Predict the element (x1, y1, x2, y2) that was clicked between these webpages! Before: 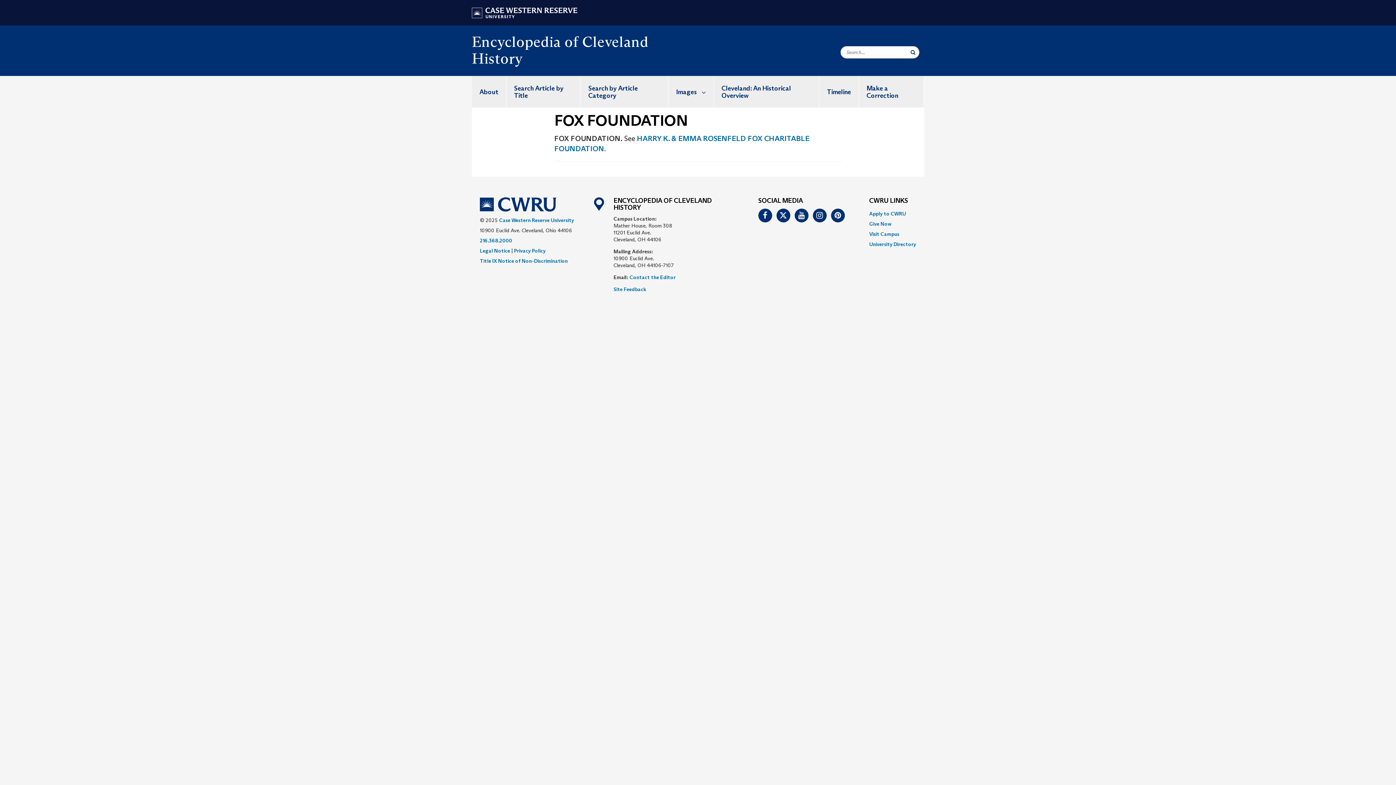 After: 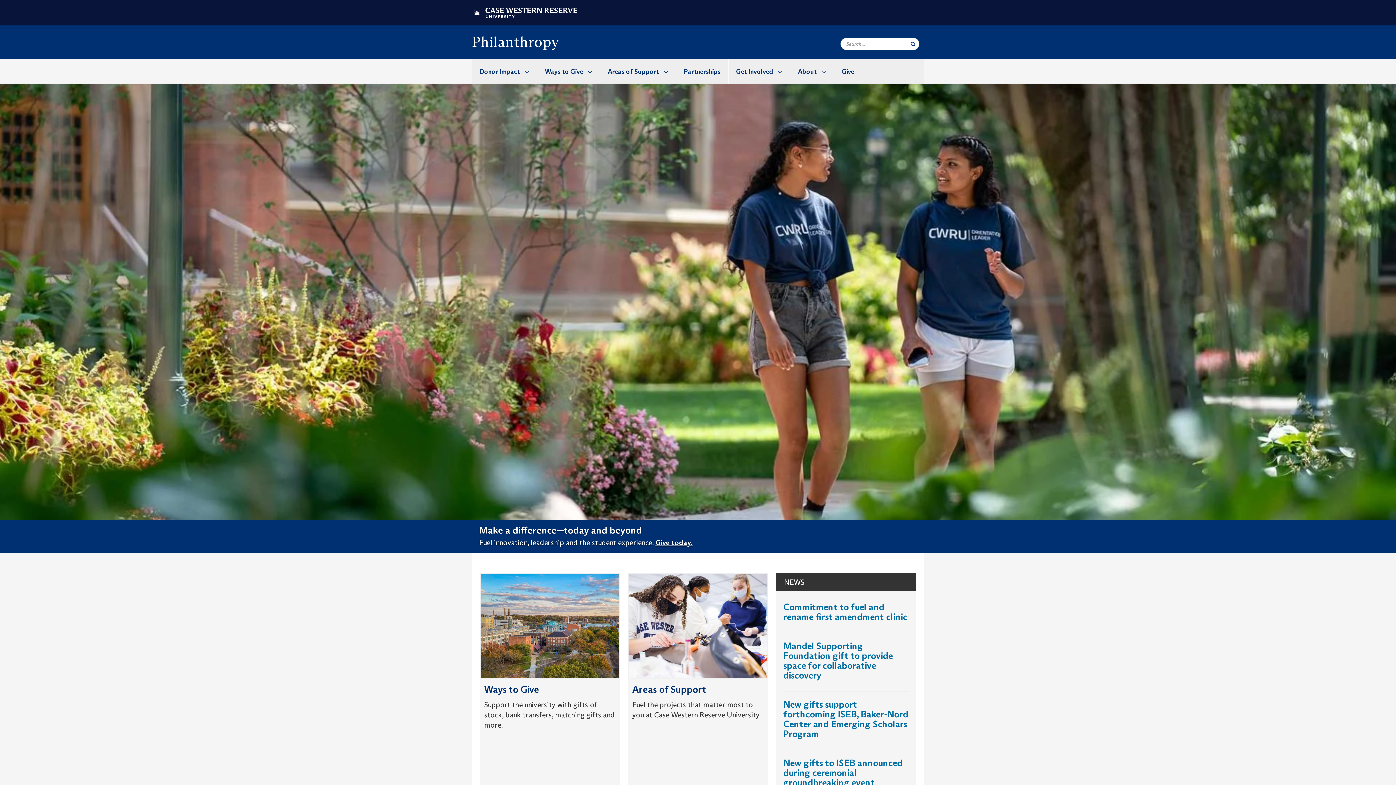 Action: bbox: (869, 220, 891, 227) label: Give Now